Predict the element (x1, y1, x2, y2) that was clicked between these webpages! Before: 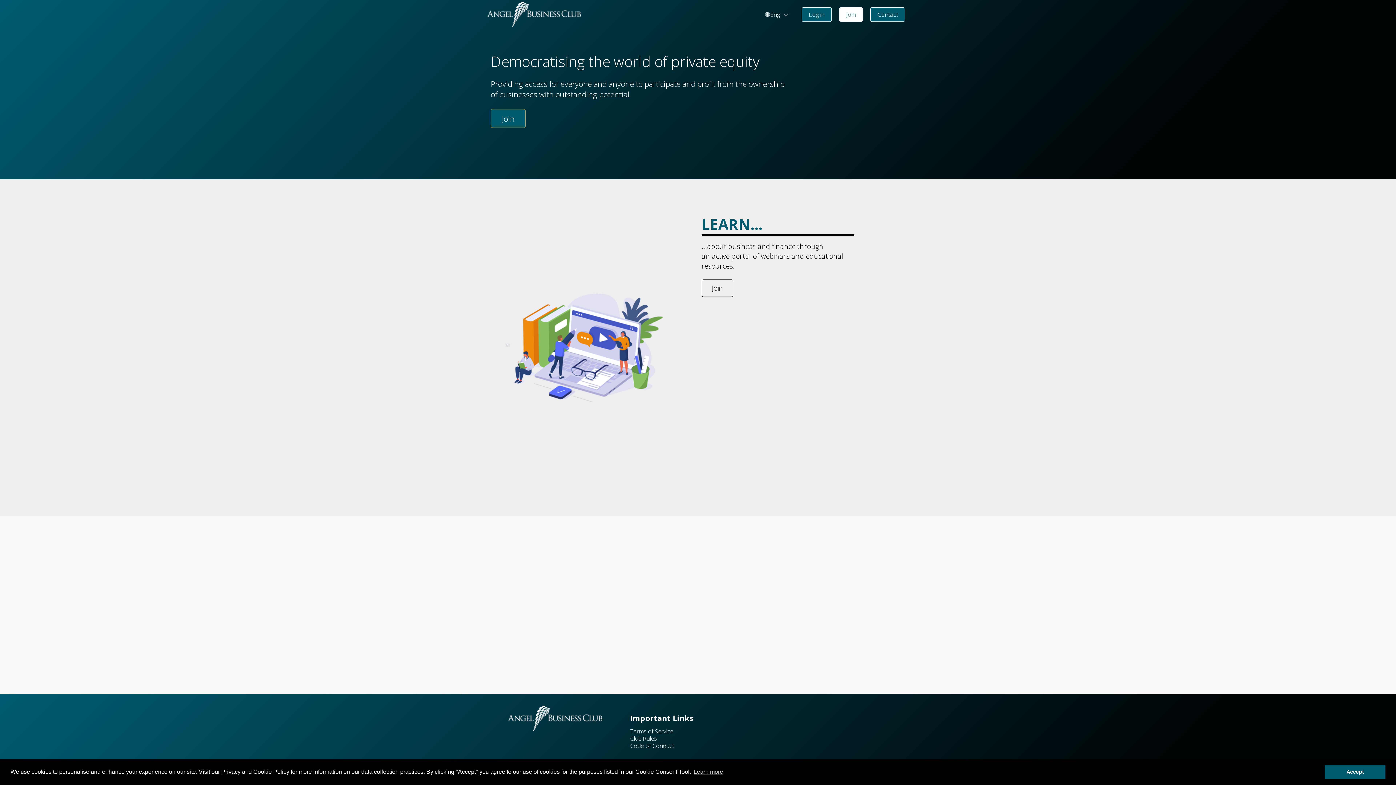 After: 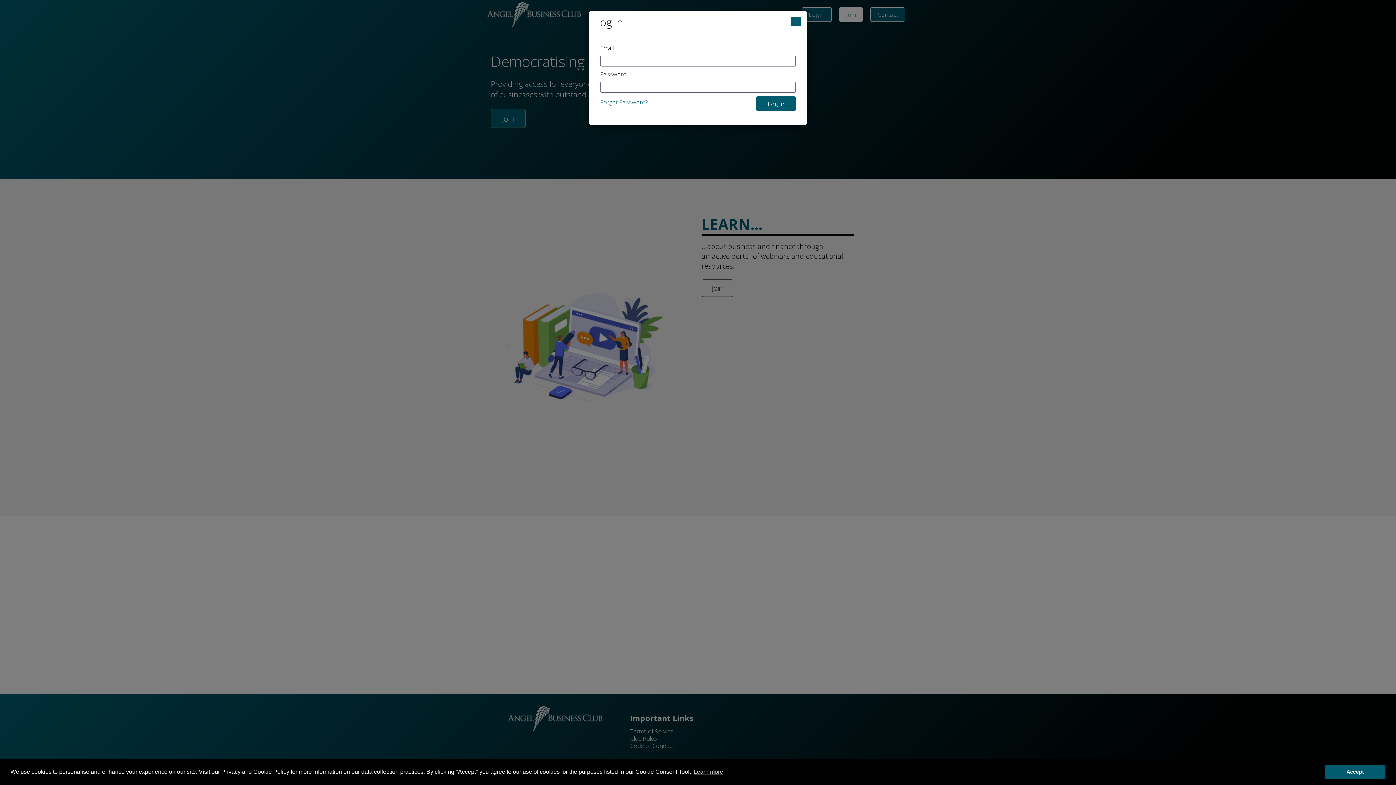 Action: label: Log in bbox: (801, 7, 832, 21)